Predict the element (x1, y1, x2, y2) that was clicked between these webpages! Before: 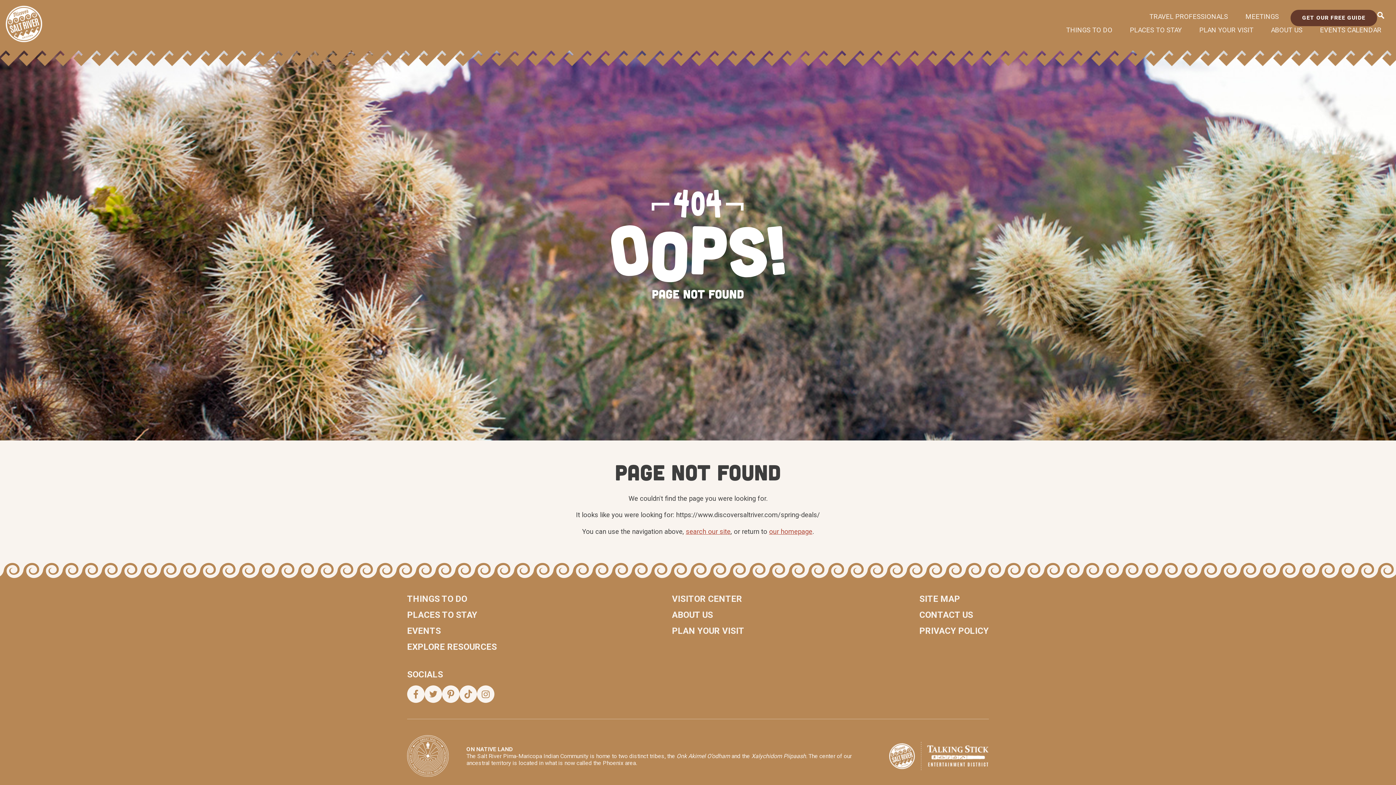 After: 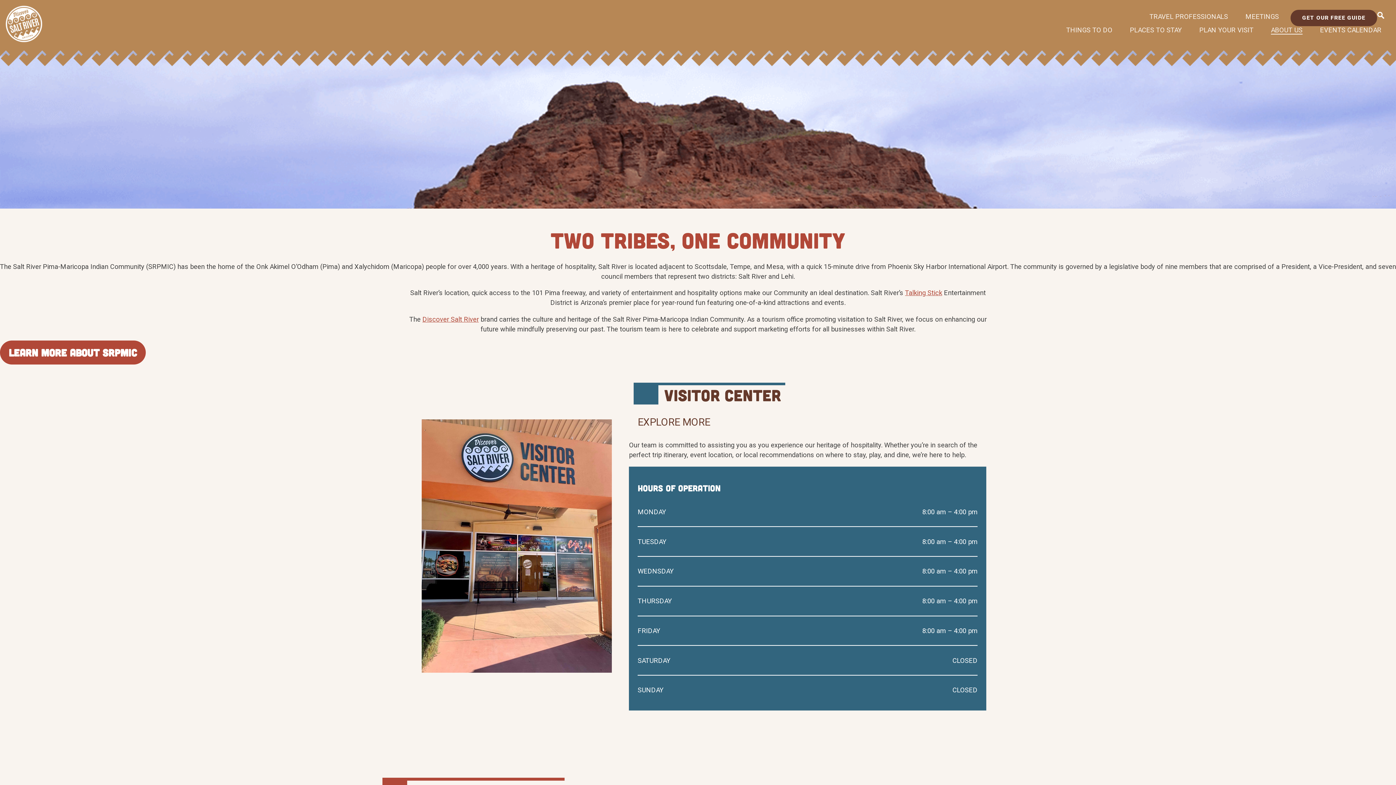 Action: bbox: (672, 607, 713, 623) label: ABOUT US